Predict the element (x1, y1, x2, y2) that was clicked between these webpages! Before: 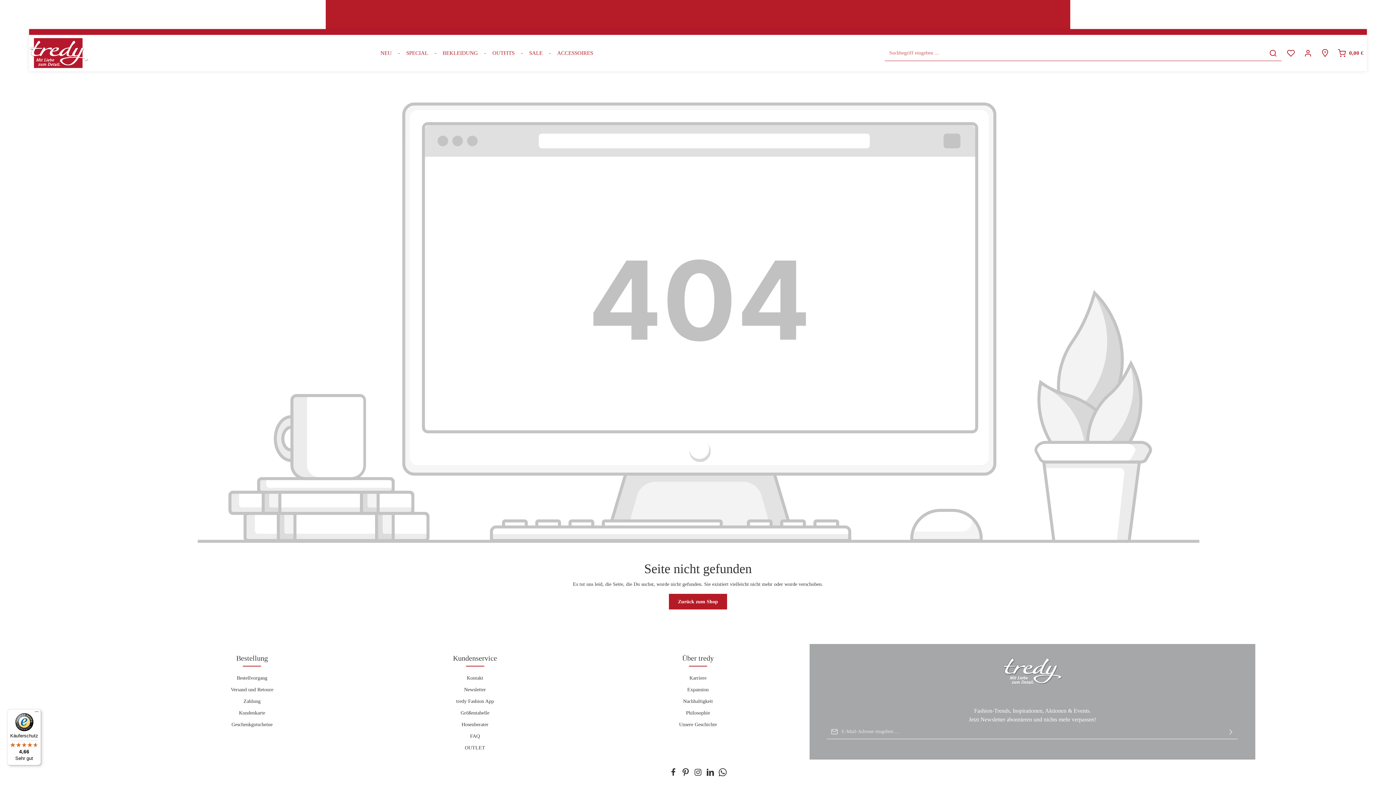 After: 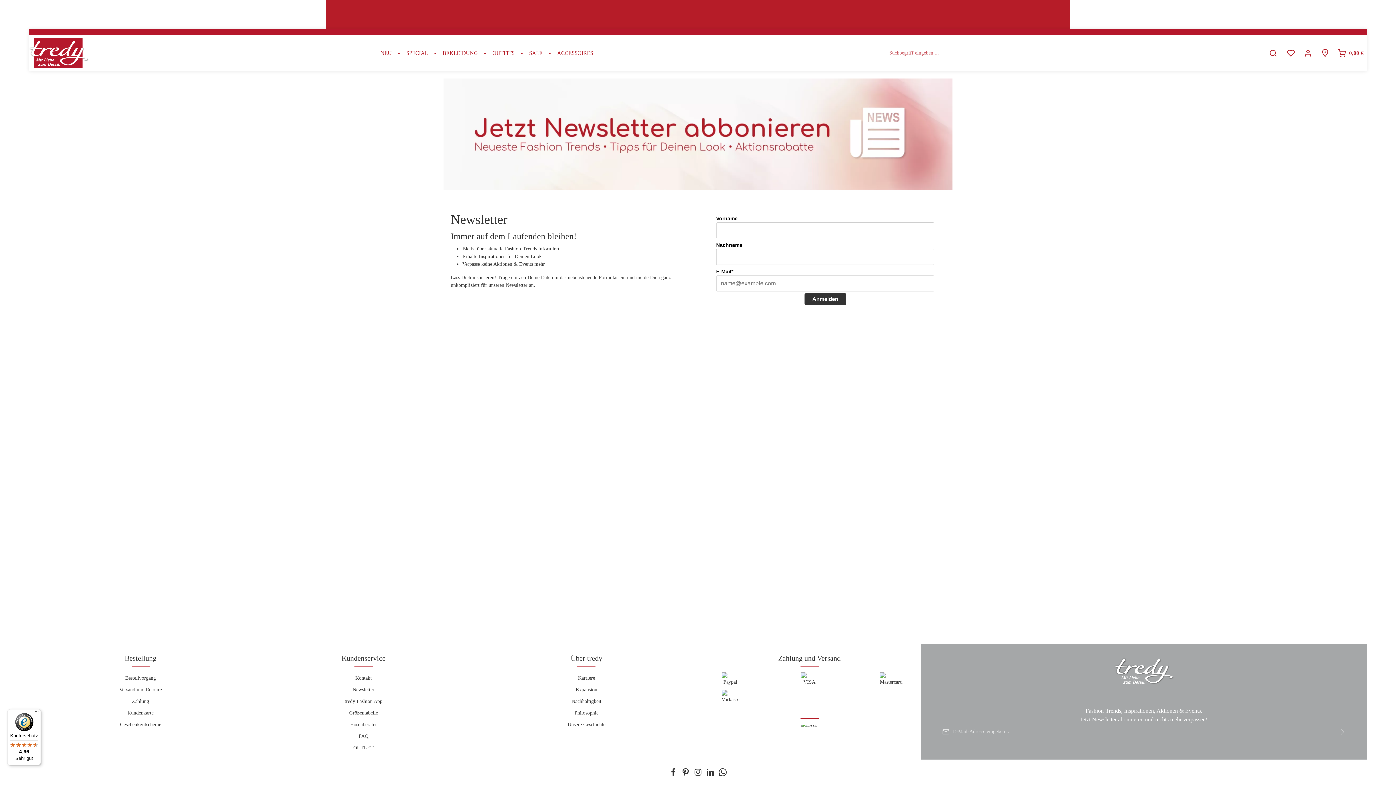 Action: label: Newsletter bbox: (464, 687, 486, 692)